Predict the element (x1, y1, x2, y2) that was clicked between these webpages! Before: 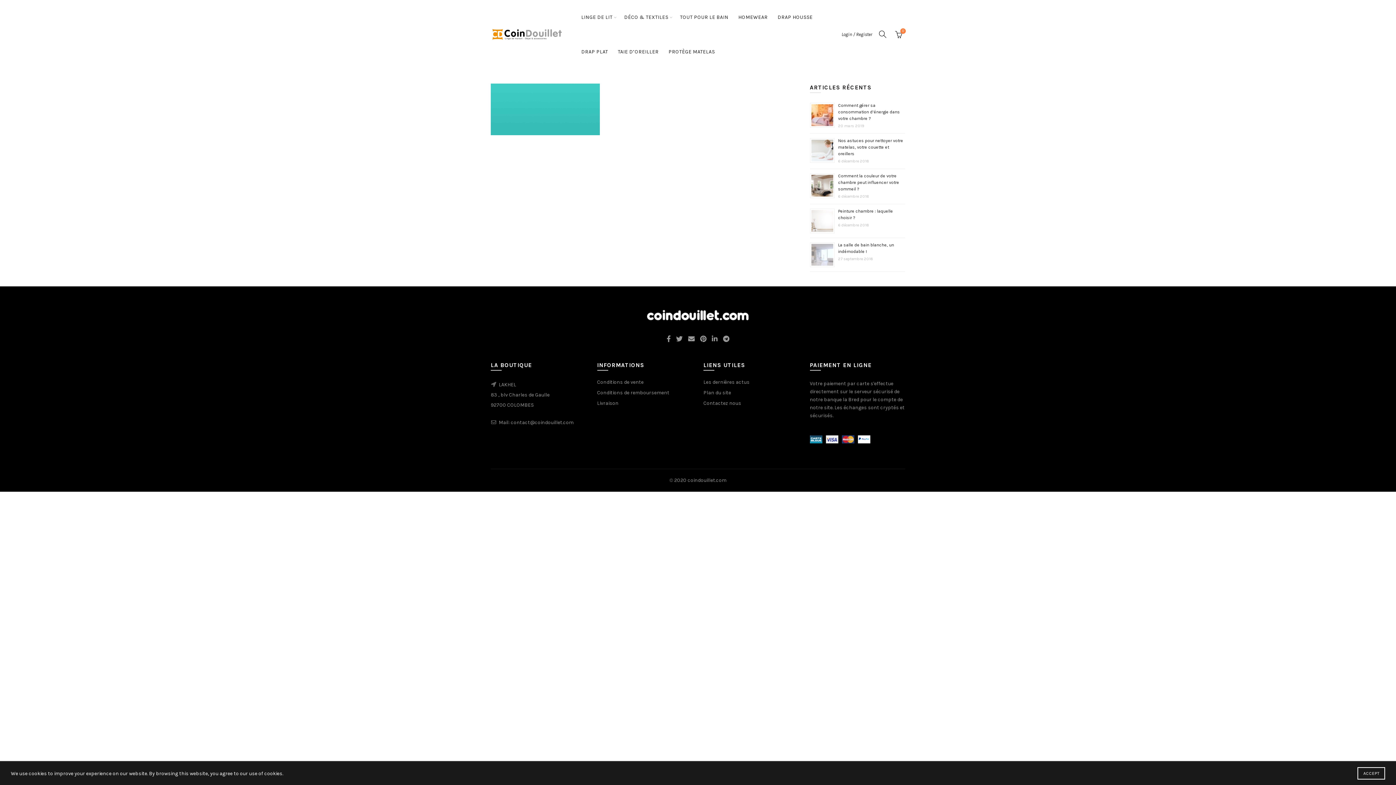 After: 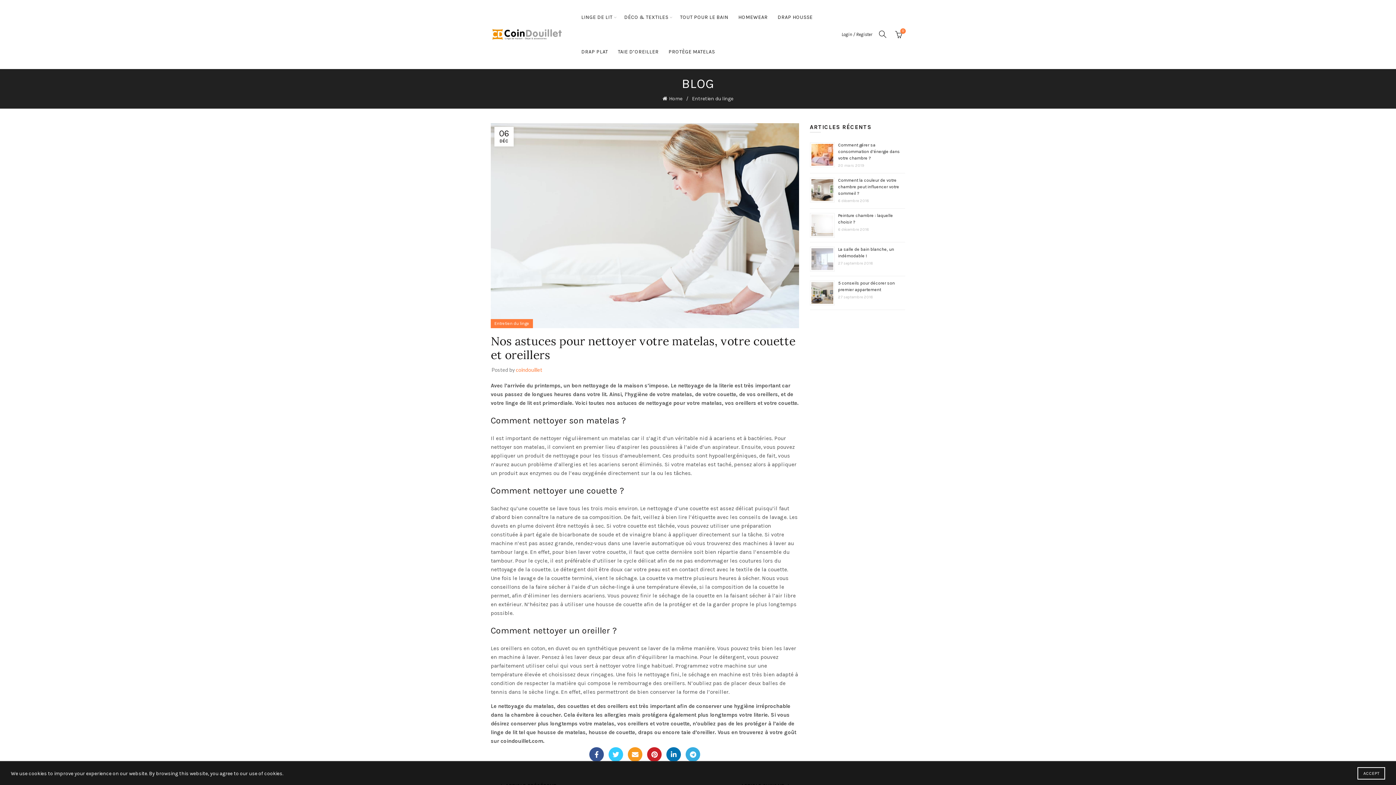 Action: label: Nos astuces pour nettoyer votre matelas, votre couette et oreillers bbox: (838, 138, 903, 156)